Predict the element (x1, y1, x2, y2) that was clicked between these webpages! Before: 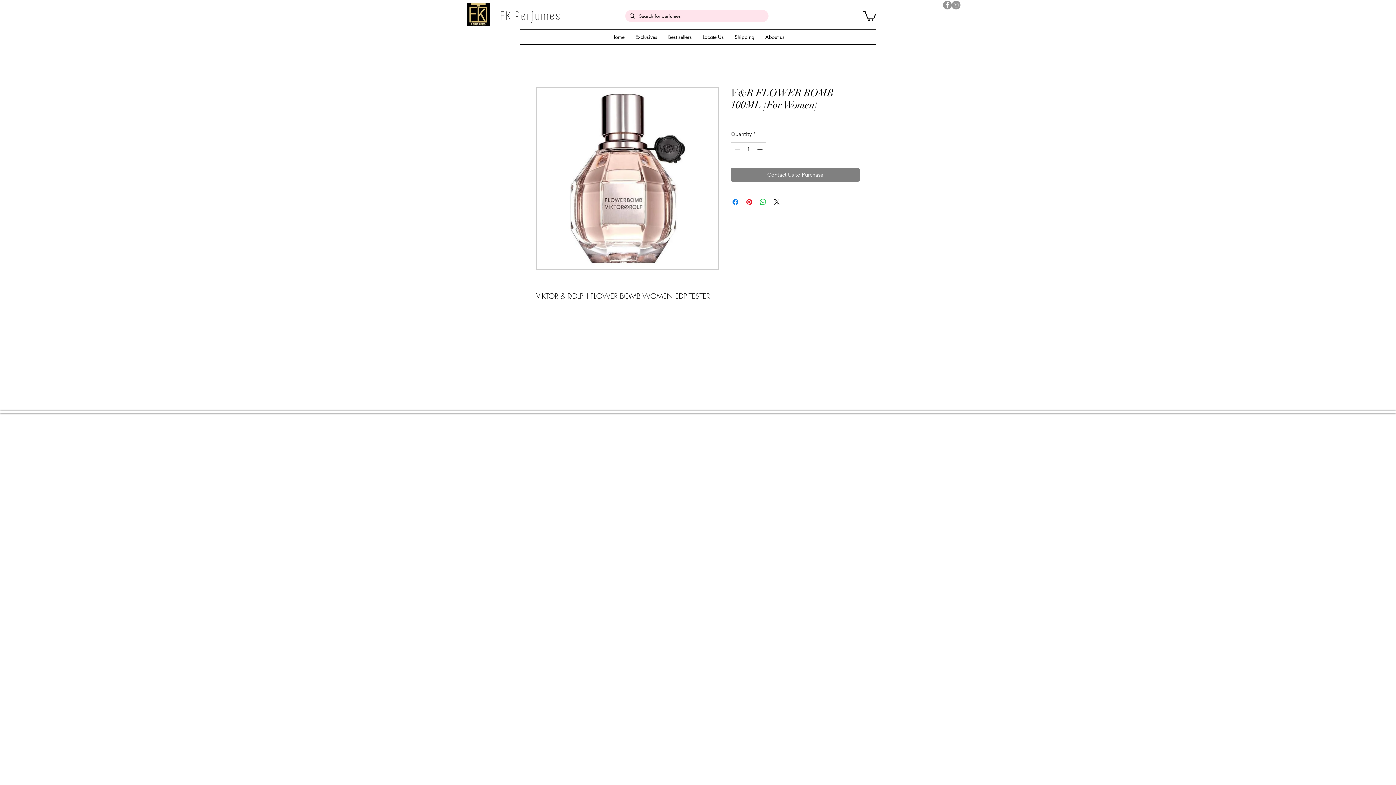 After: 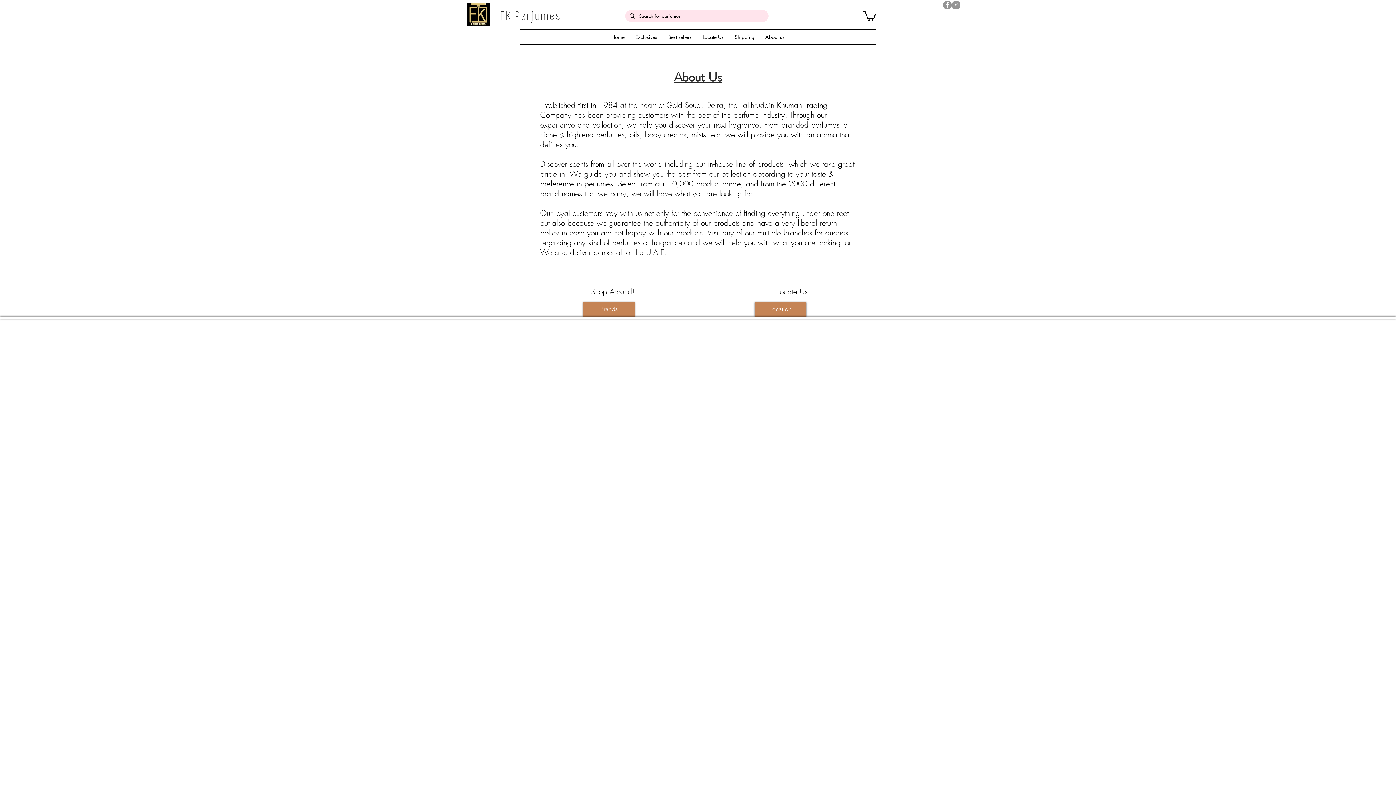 Action: label: About us bbox: (760, 29, 790, 44)